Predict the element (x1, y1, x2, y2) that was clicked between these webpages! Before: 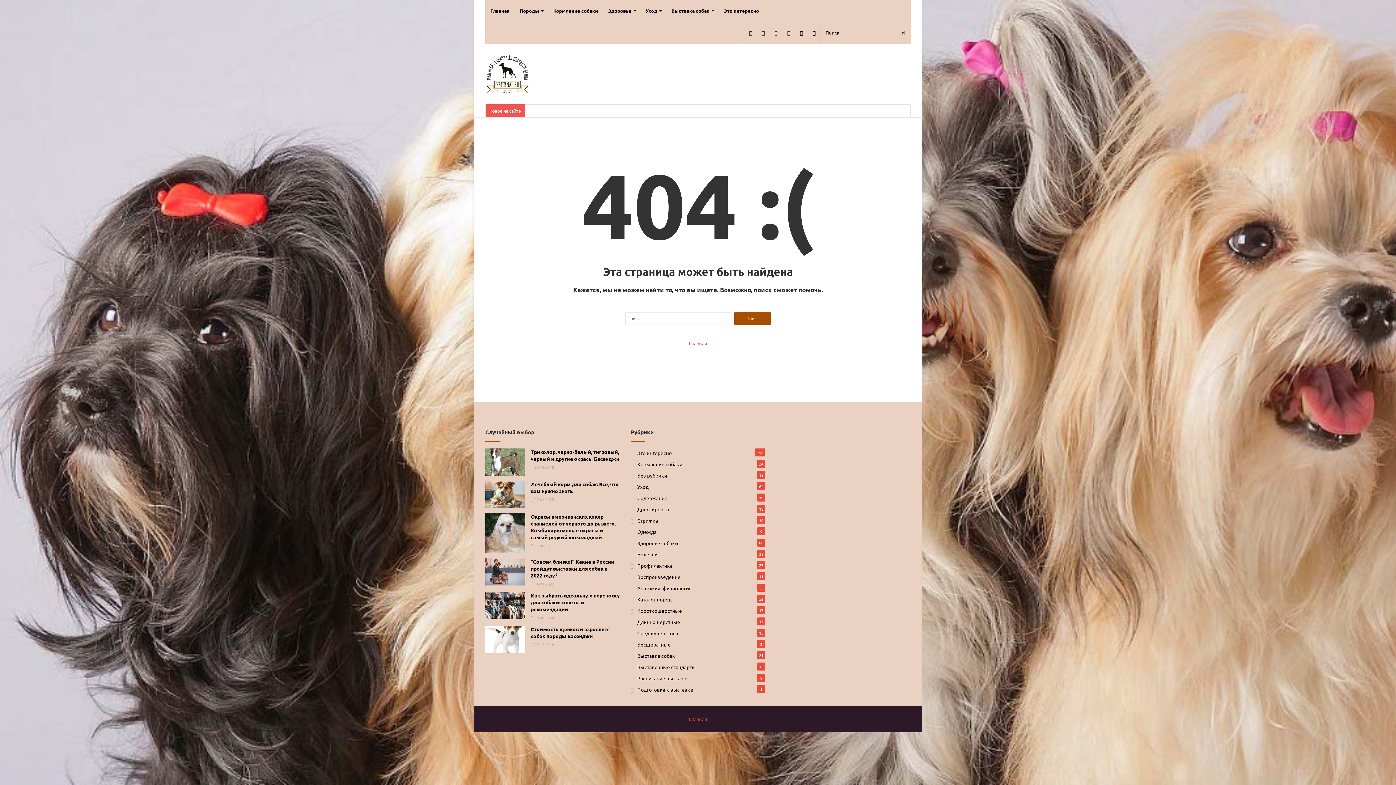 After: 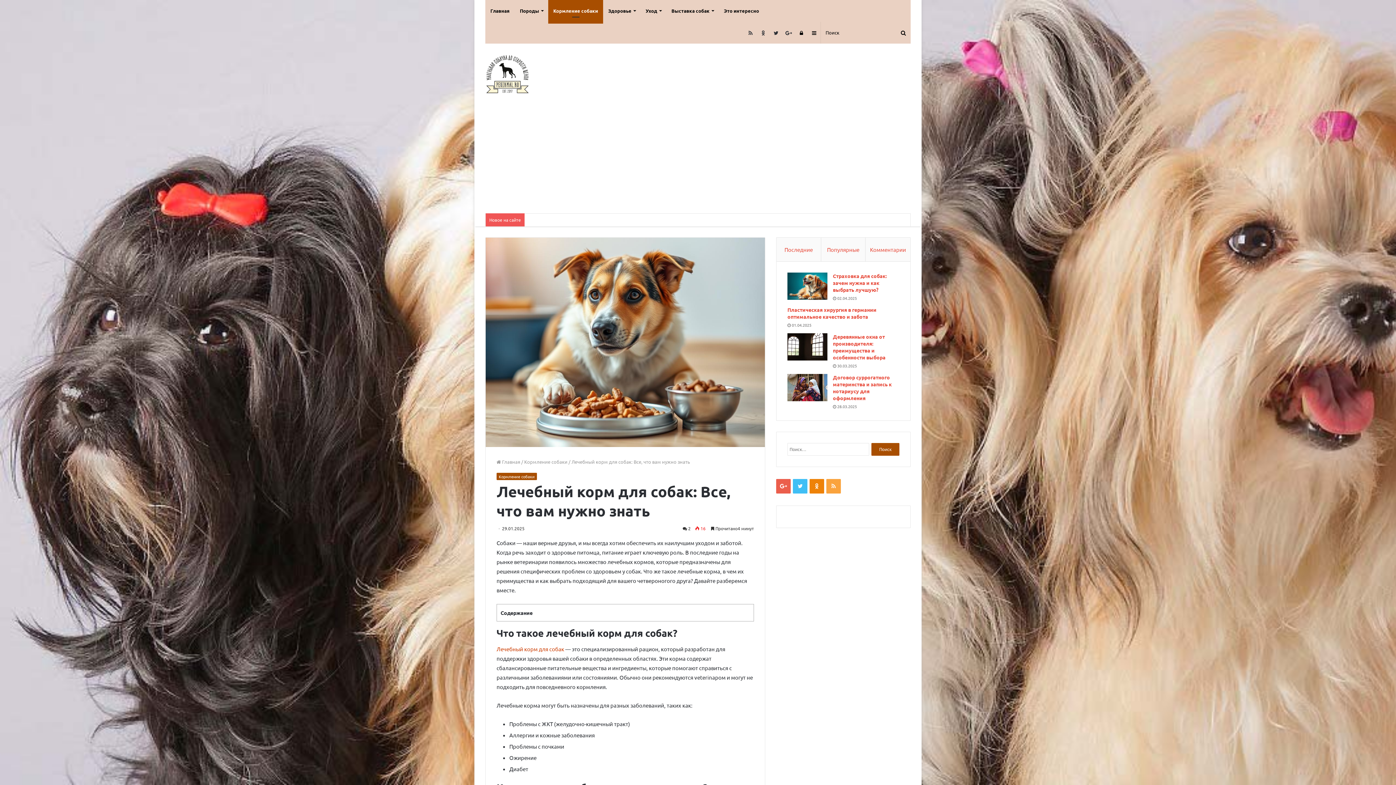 Action: bbox: (485, 481, 525, 508)